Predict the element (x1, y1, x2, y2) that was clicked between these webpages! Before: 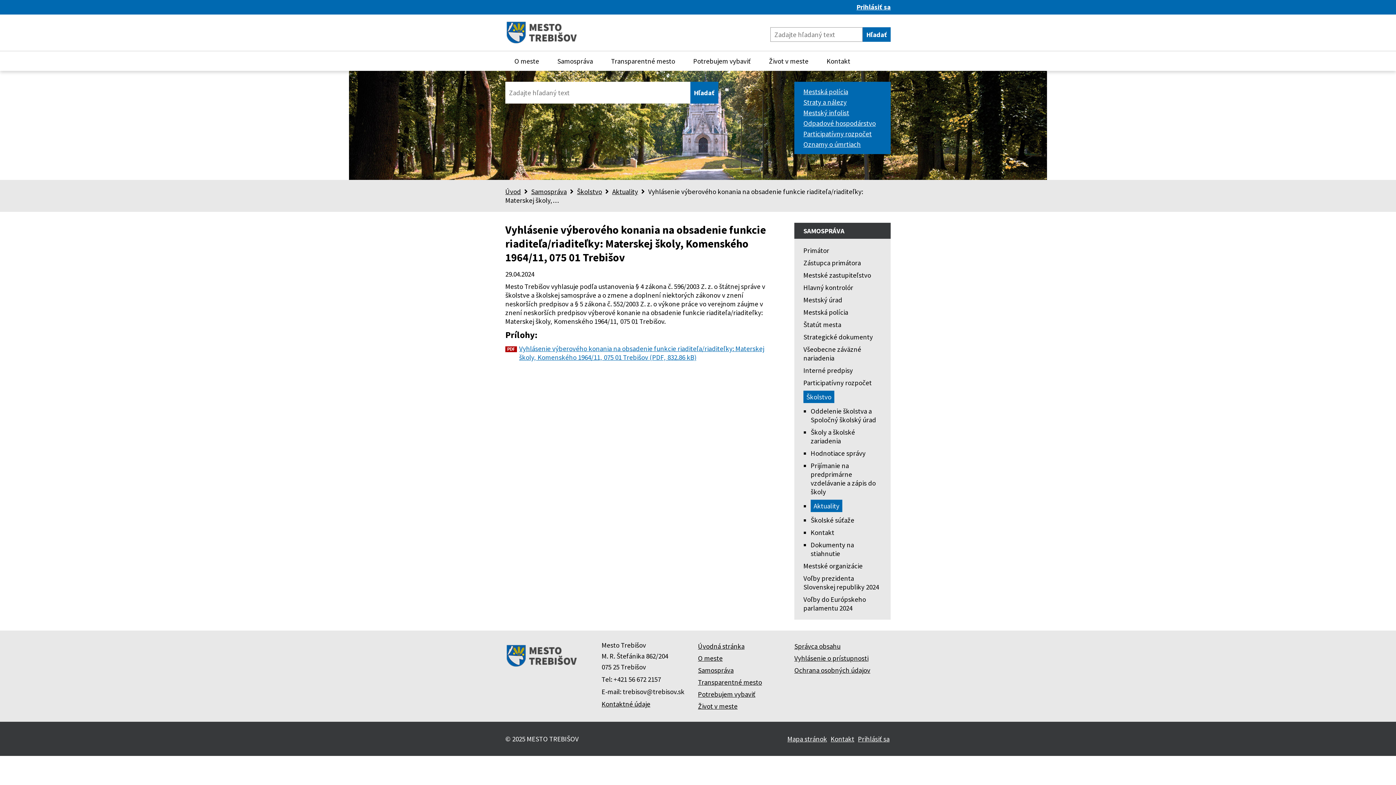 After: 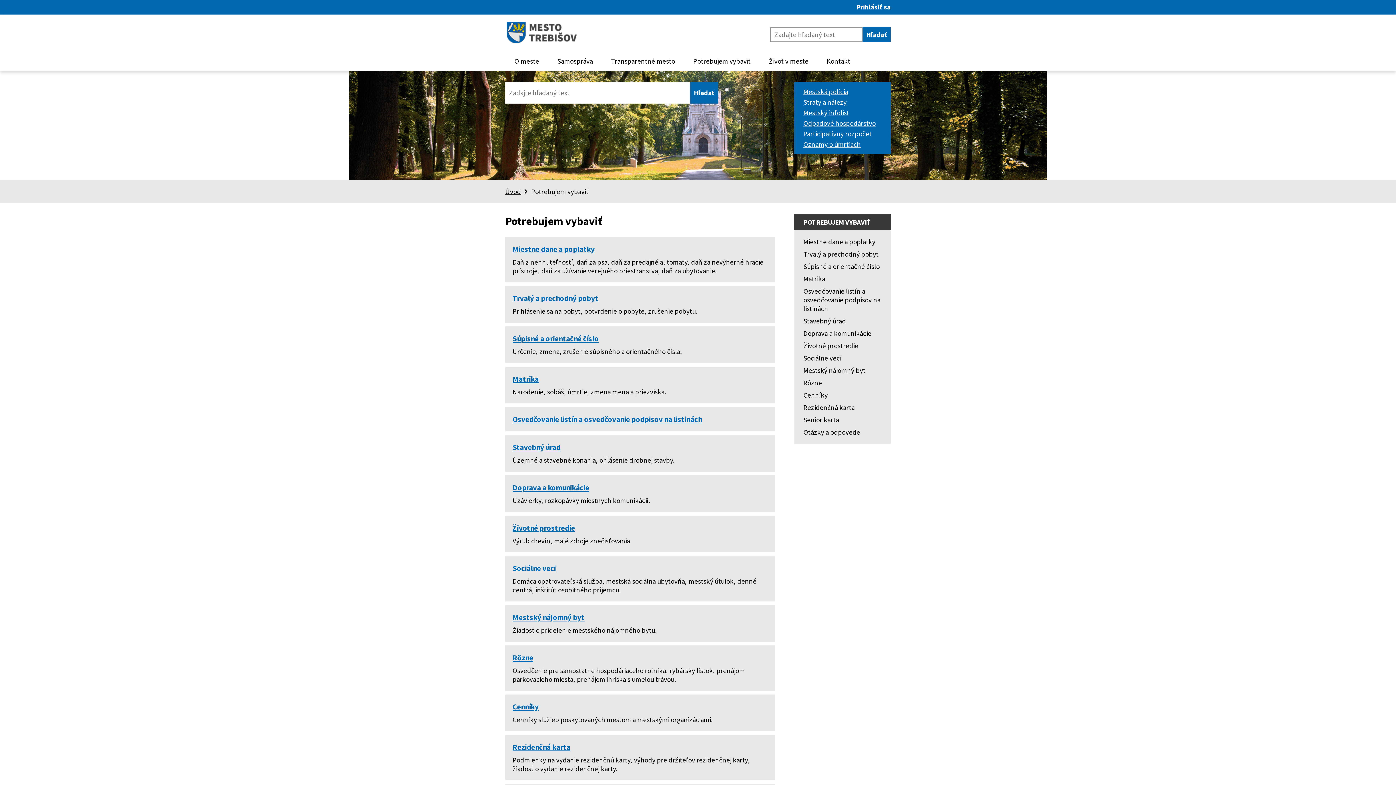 Action: bbox: (688, 51, 756, 70) label: Potrebujem vybaviť